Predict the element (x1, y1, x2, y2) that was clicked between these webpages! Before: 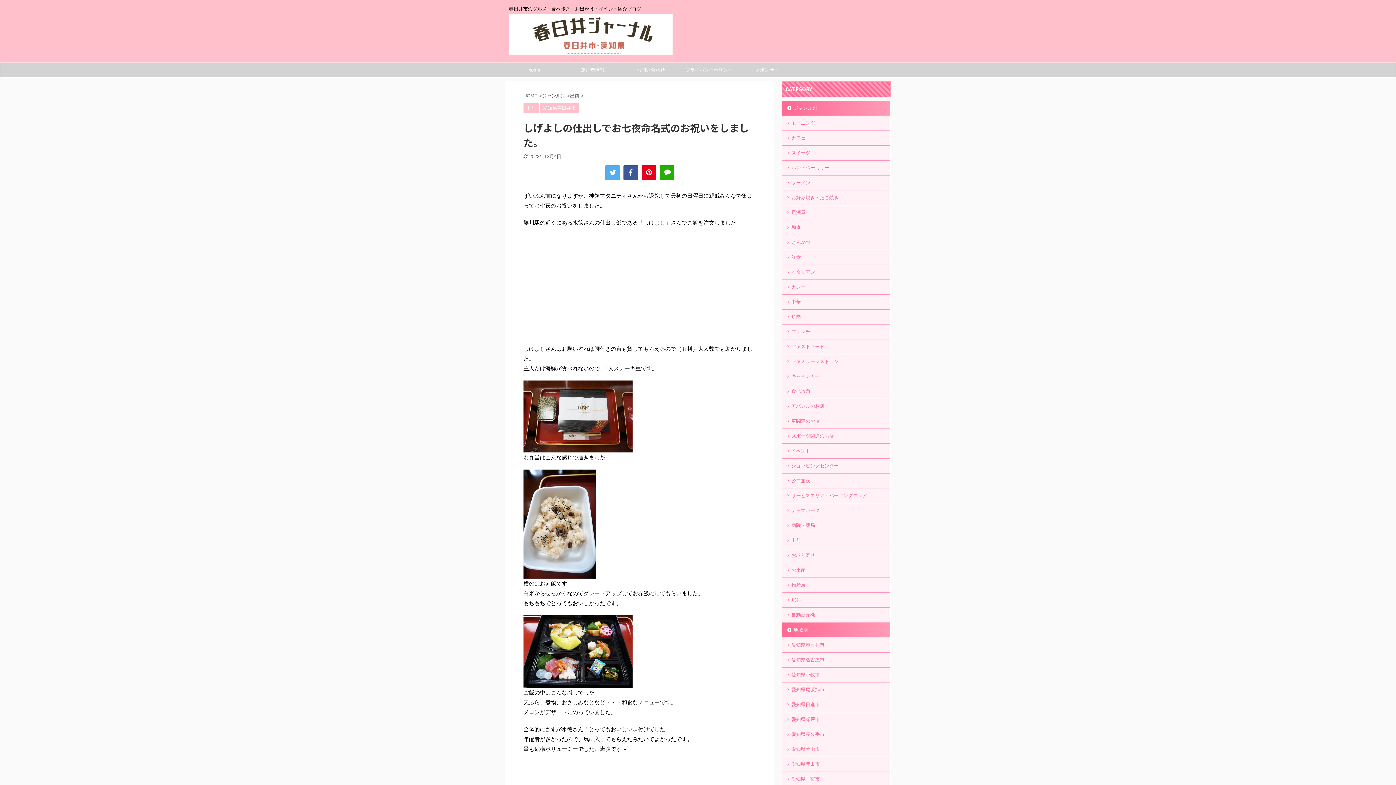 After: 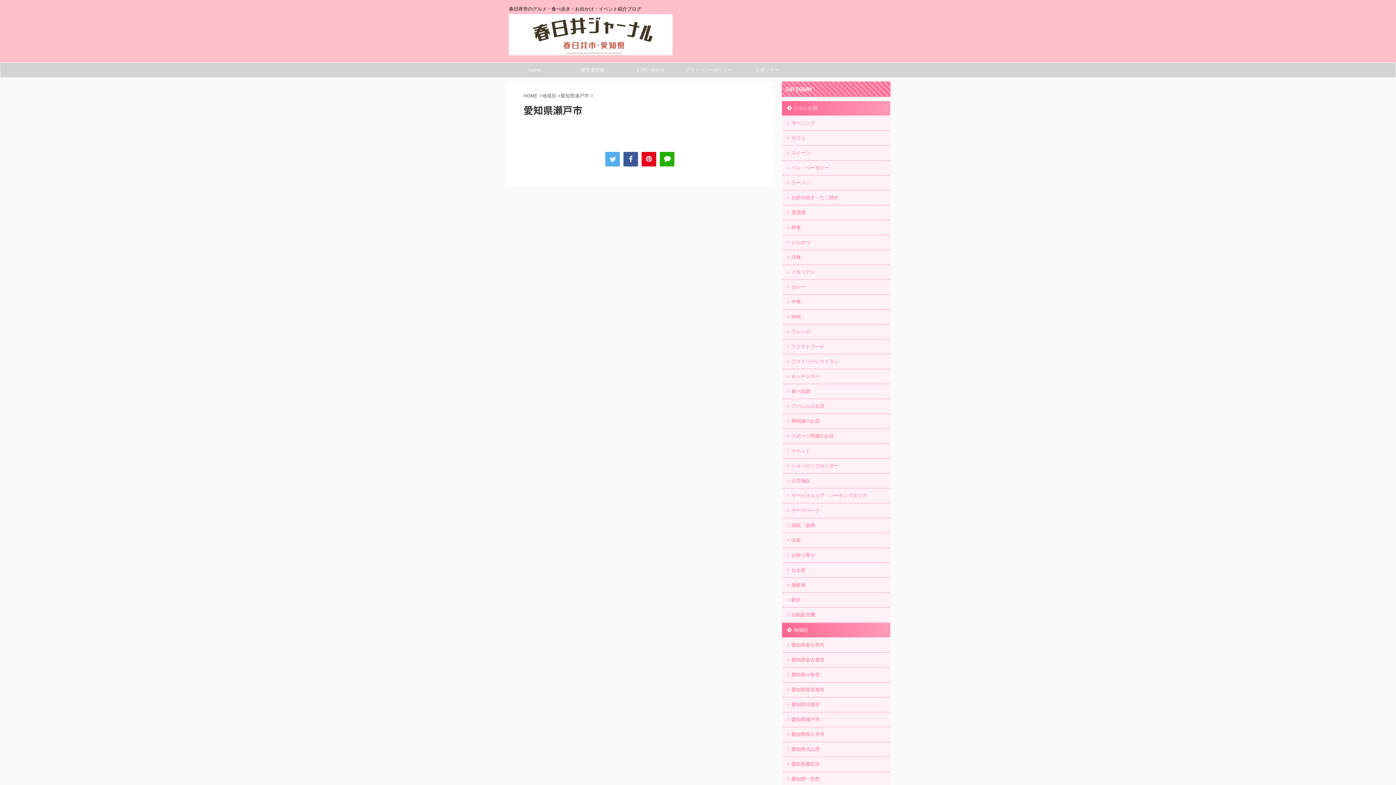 Action: label: 愛知県瀬戸市 bbox: (782, 712, 890, 727)